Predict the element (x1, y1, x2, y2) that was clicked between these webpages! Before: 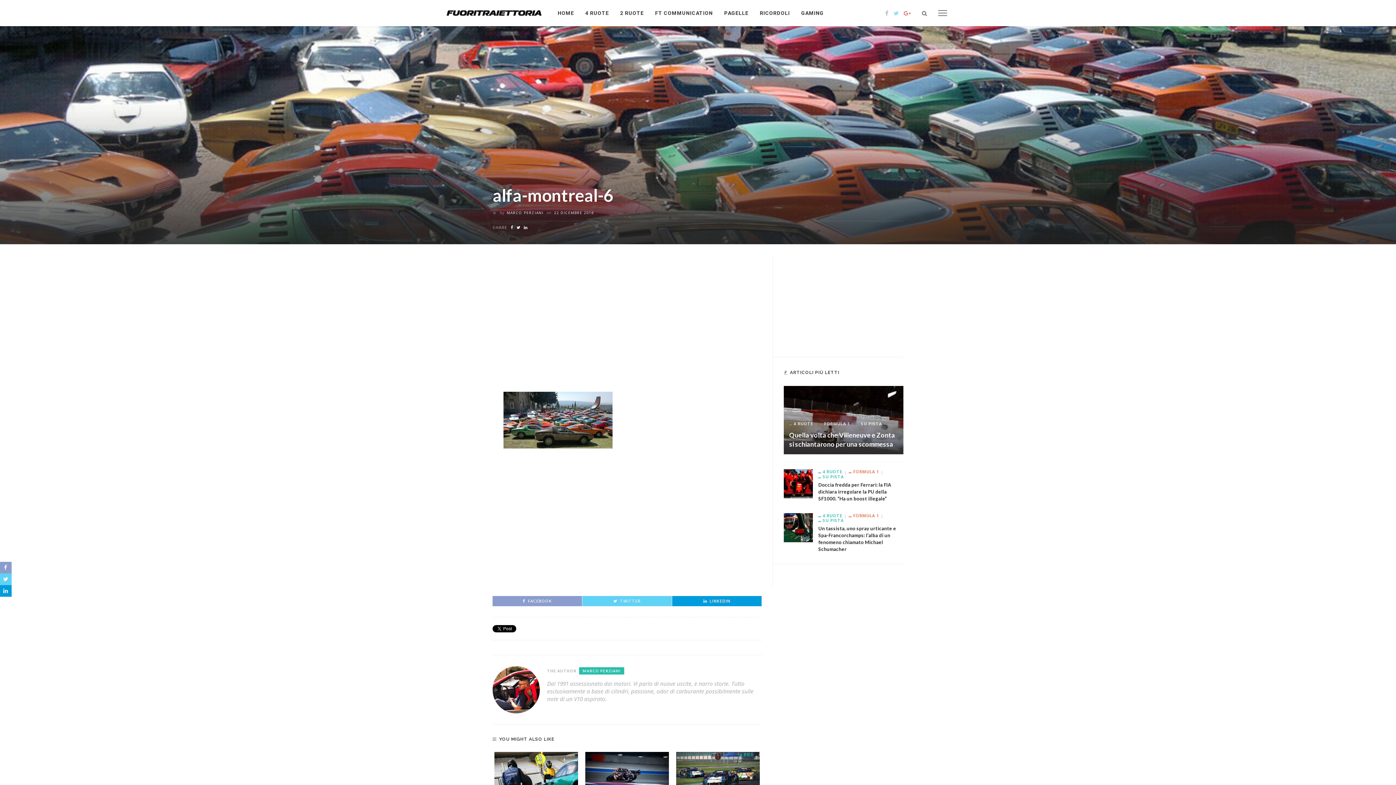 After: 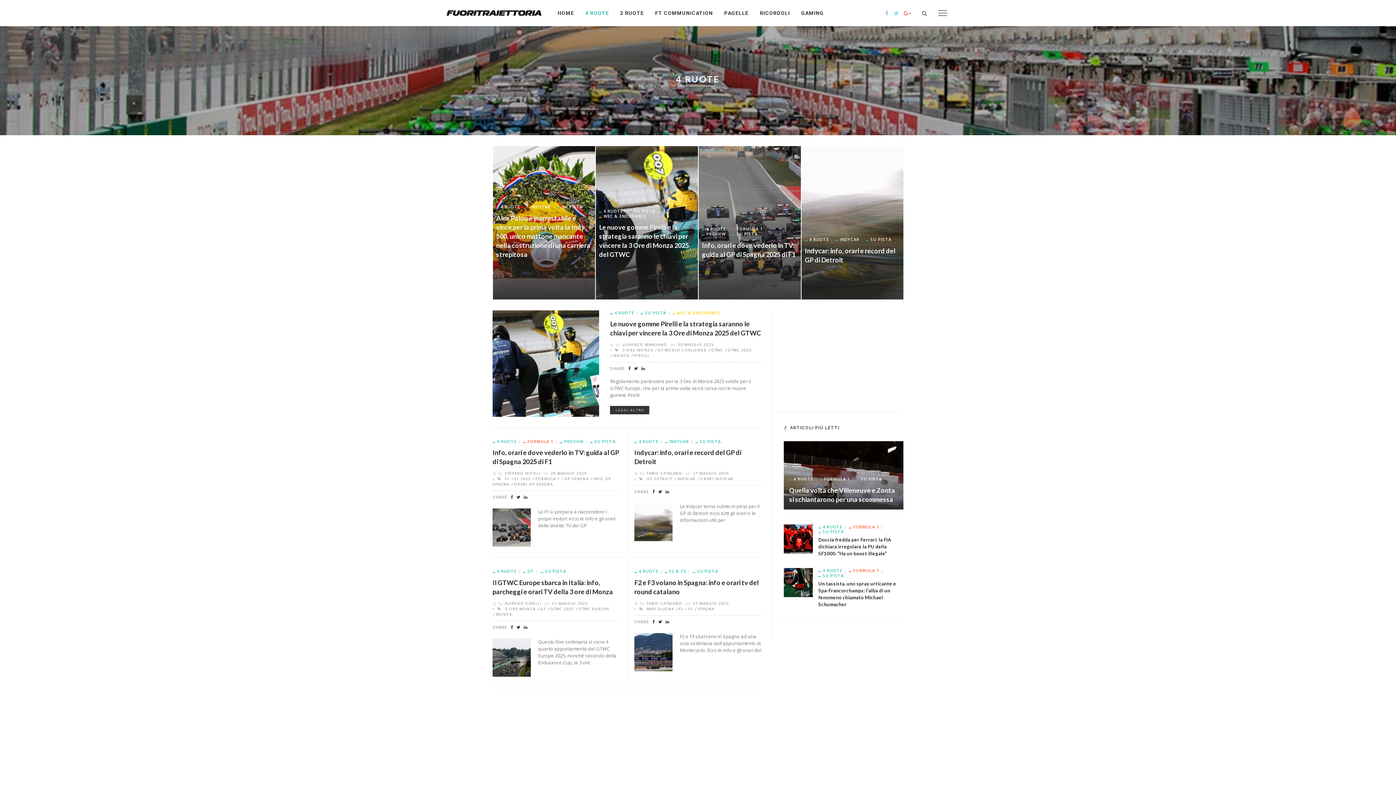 Action: bbox: (818, 513, 849, 518) label: 4 RUOTE